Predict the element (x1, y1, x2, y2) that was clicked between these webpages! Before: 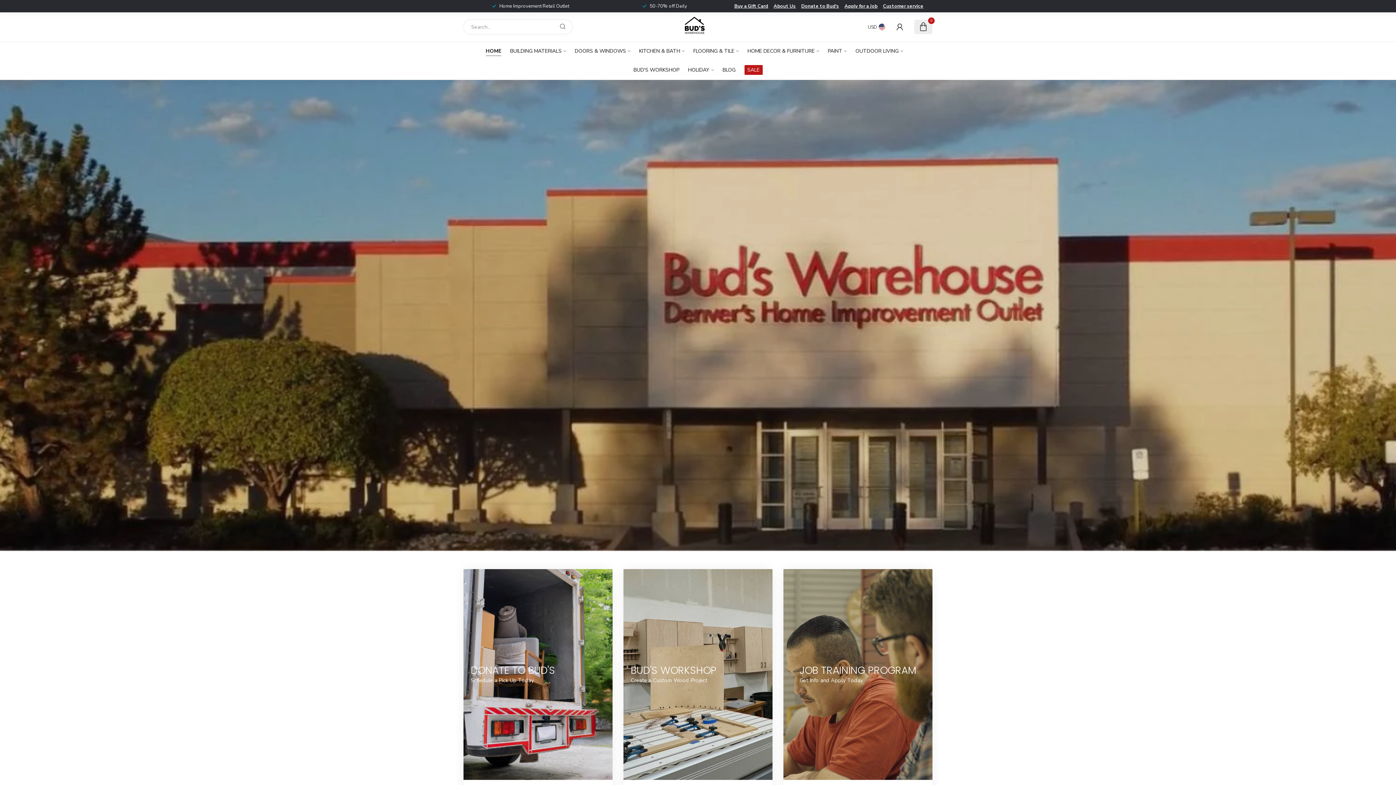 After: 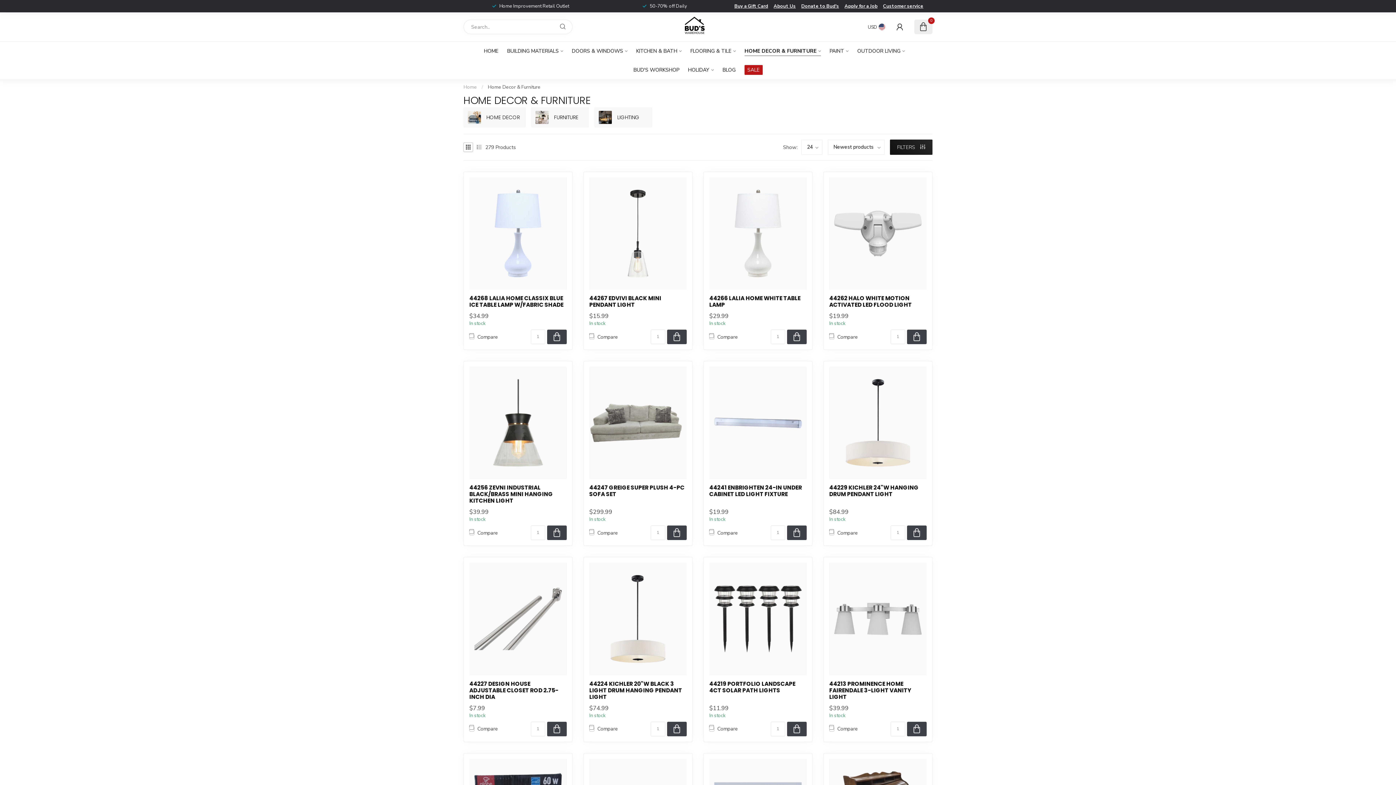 Action: label: HOME DECOR & FURNITURE bbox: (747, 41, 819, 60)